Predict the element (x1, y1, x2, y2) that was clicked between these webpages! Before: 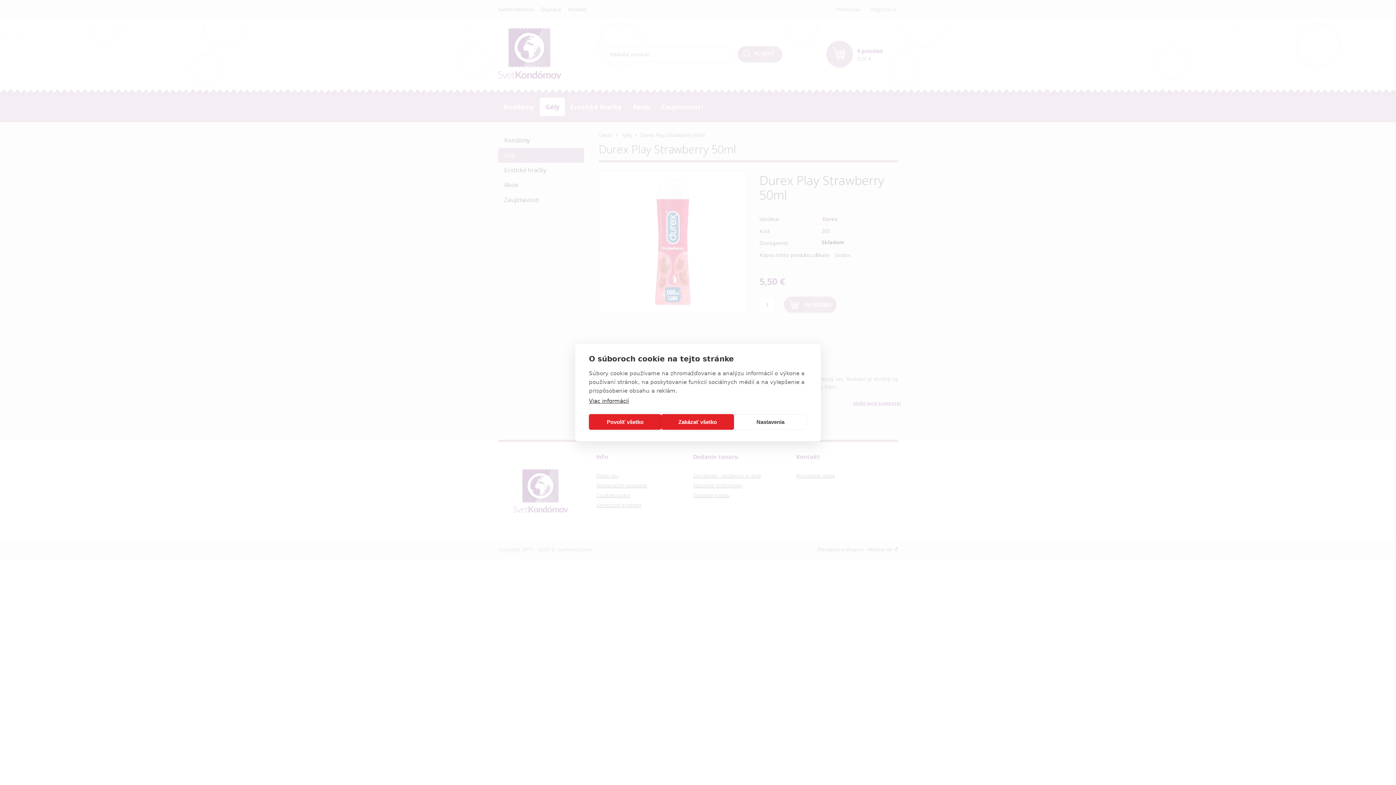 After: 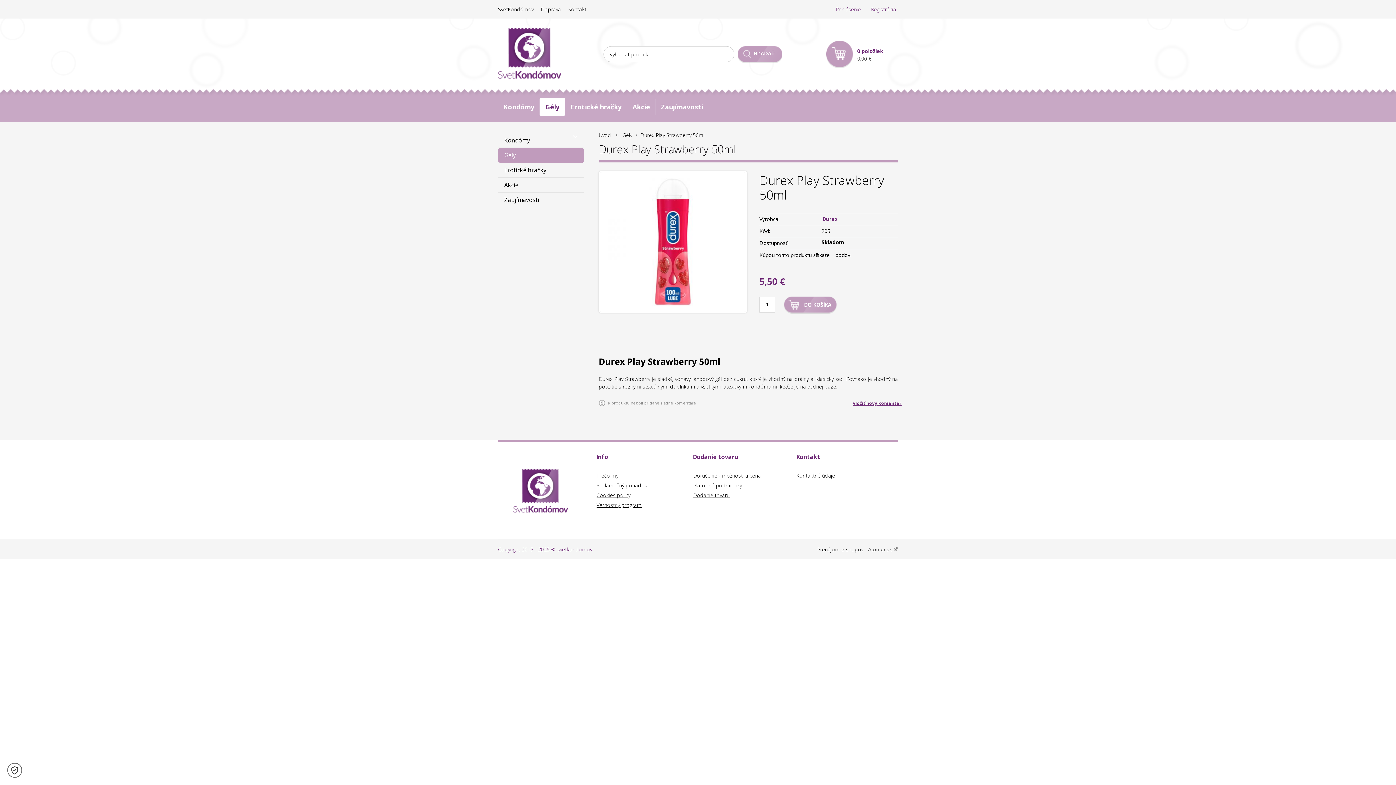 Action: label: Povoliť všetko bbox: (589, 414, 661, 430)